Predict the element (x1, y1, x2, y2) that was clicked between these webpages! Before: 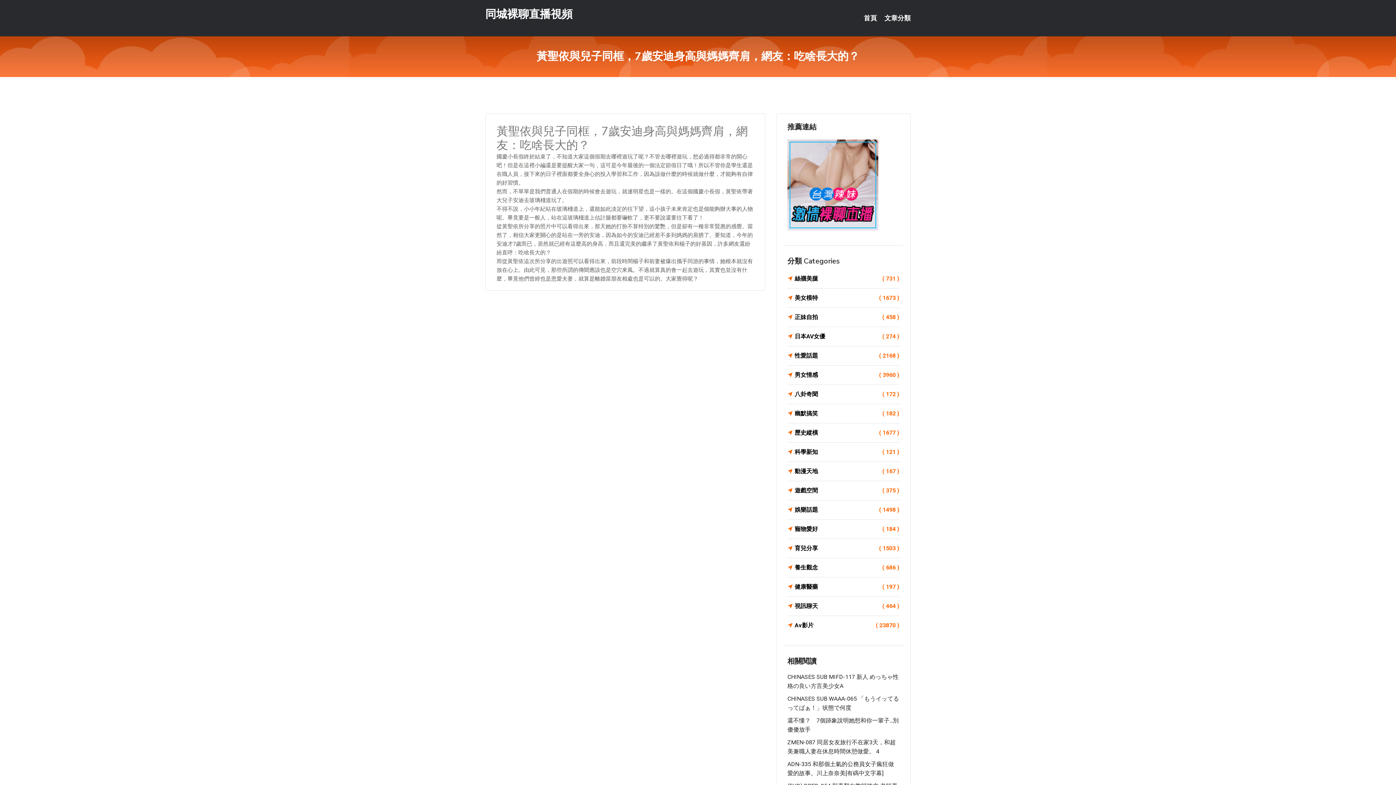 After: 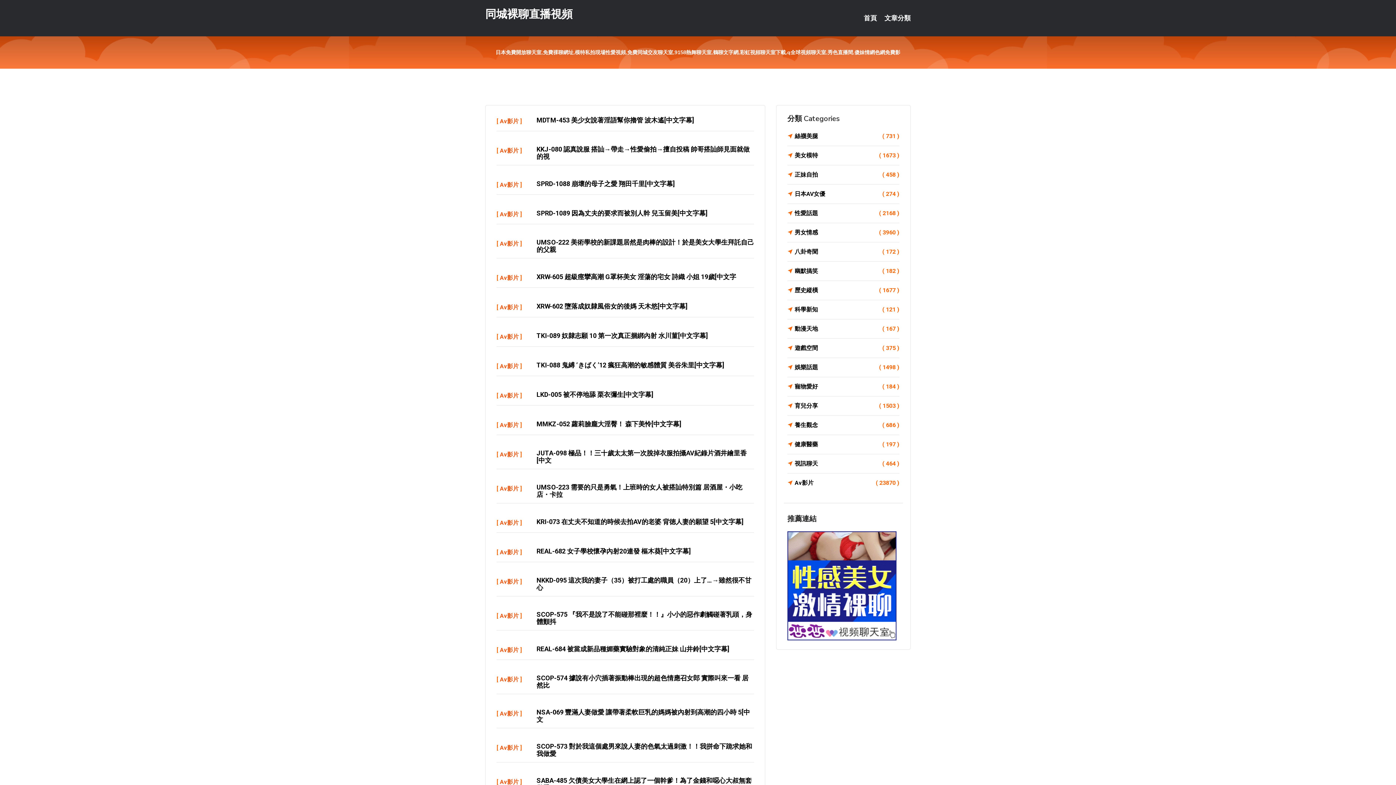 Action: bbox: (864, 0, 877, 36) label: 首頁